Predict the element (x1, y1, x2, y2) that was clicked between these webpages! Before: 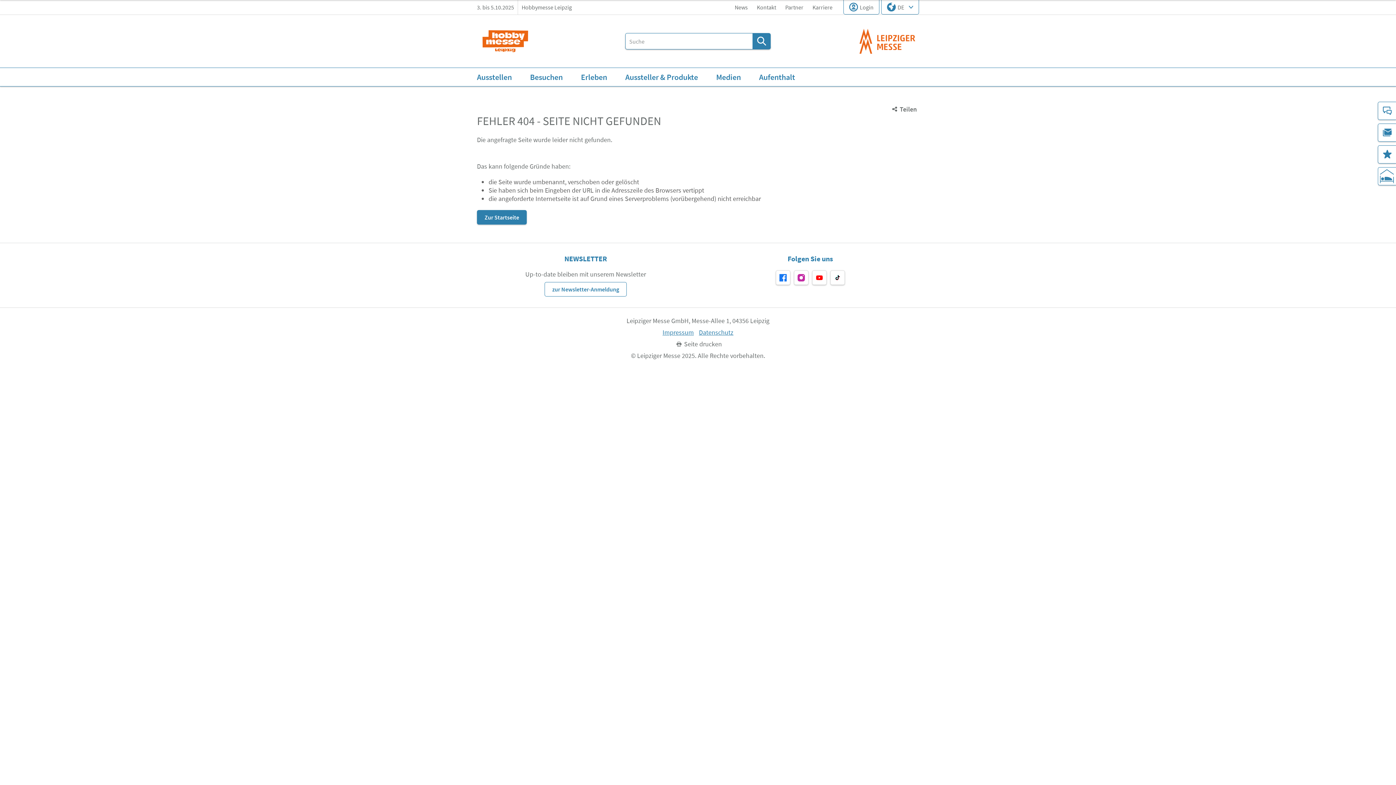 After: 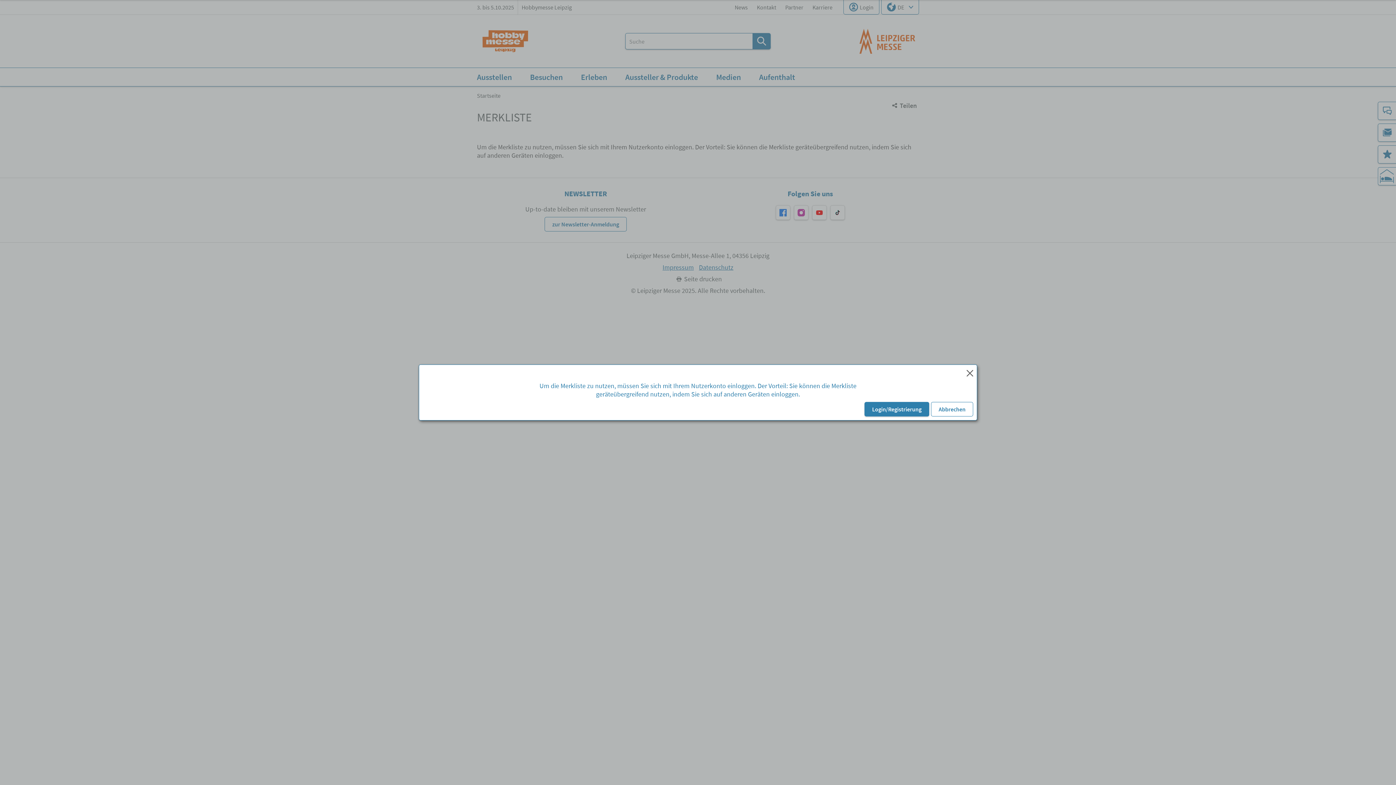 Action: label: Merkliste bbox: (1378, 145, 1396, 163)